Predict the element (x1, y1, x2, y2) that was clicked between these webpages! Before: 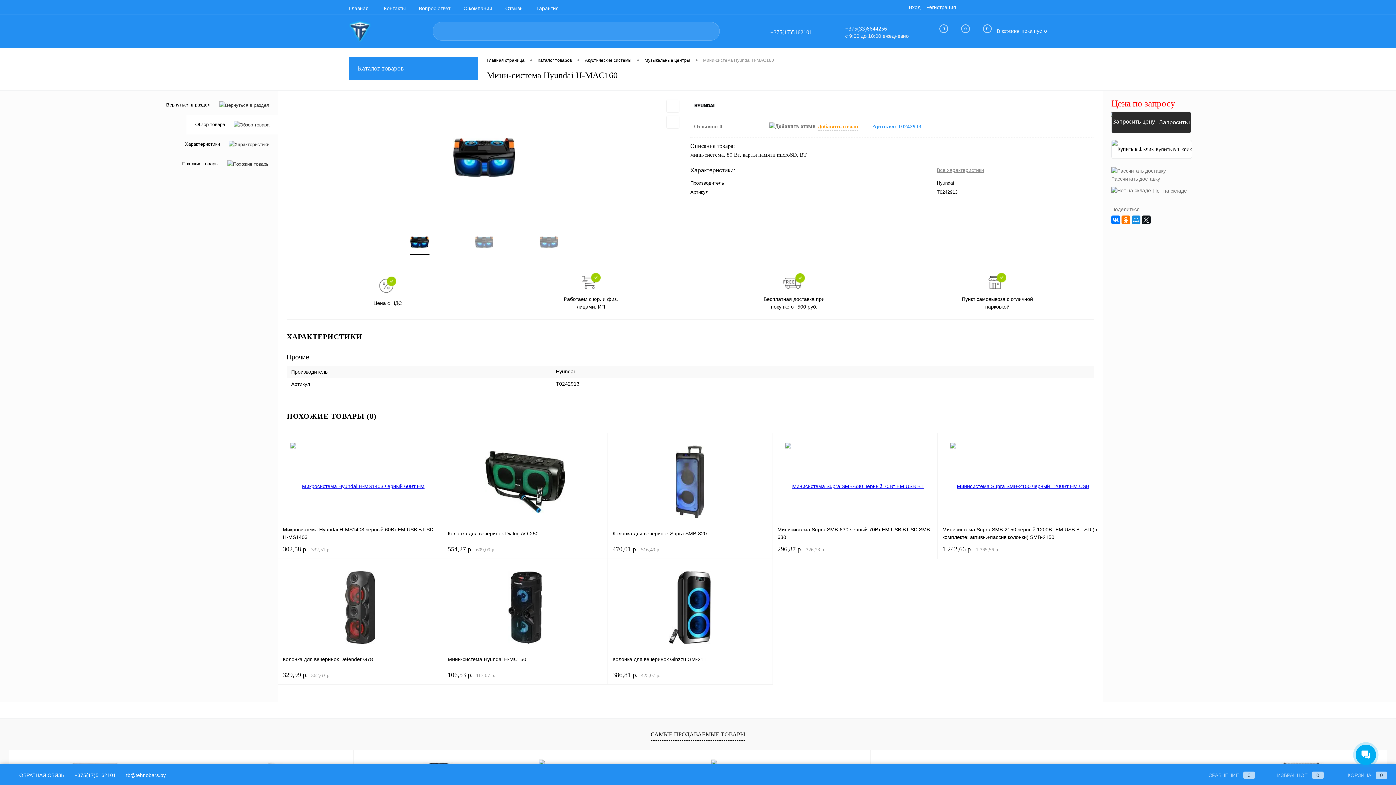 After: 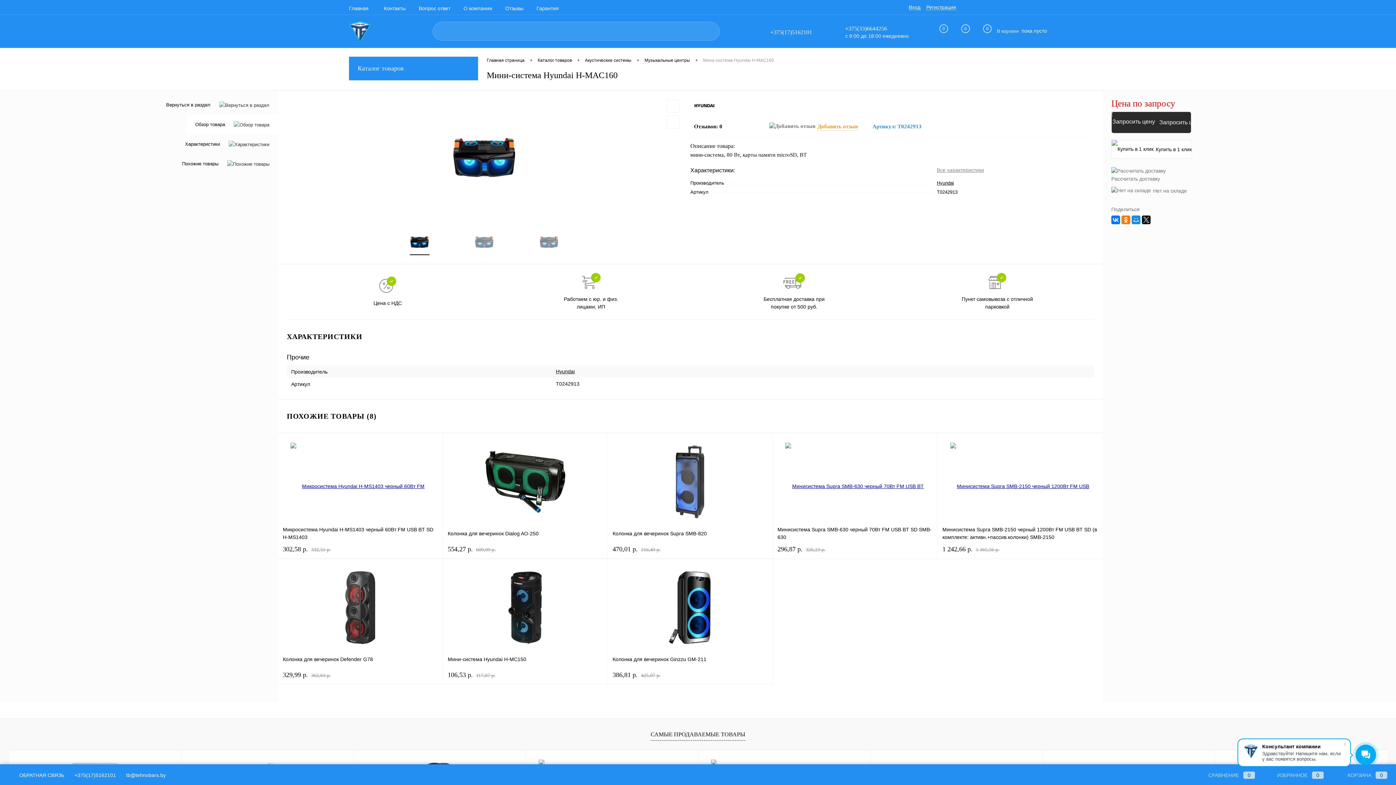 Action: bbox: (690, 123, 754, 129) label:  Отзывов: 0 